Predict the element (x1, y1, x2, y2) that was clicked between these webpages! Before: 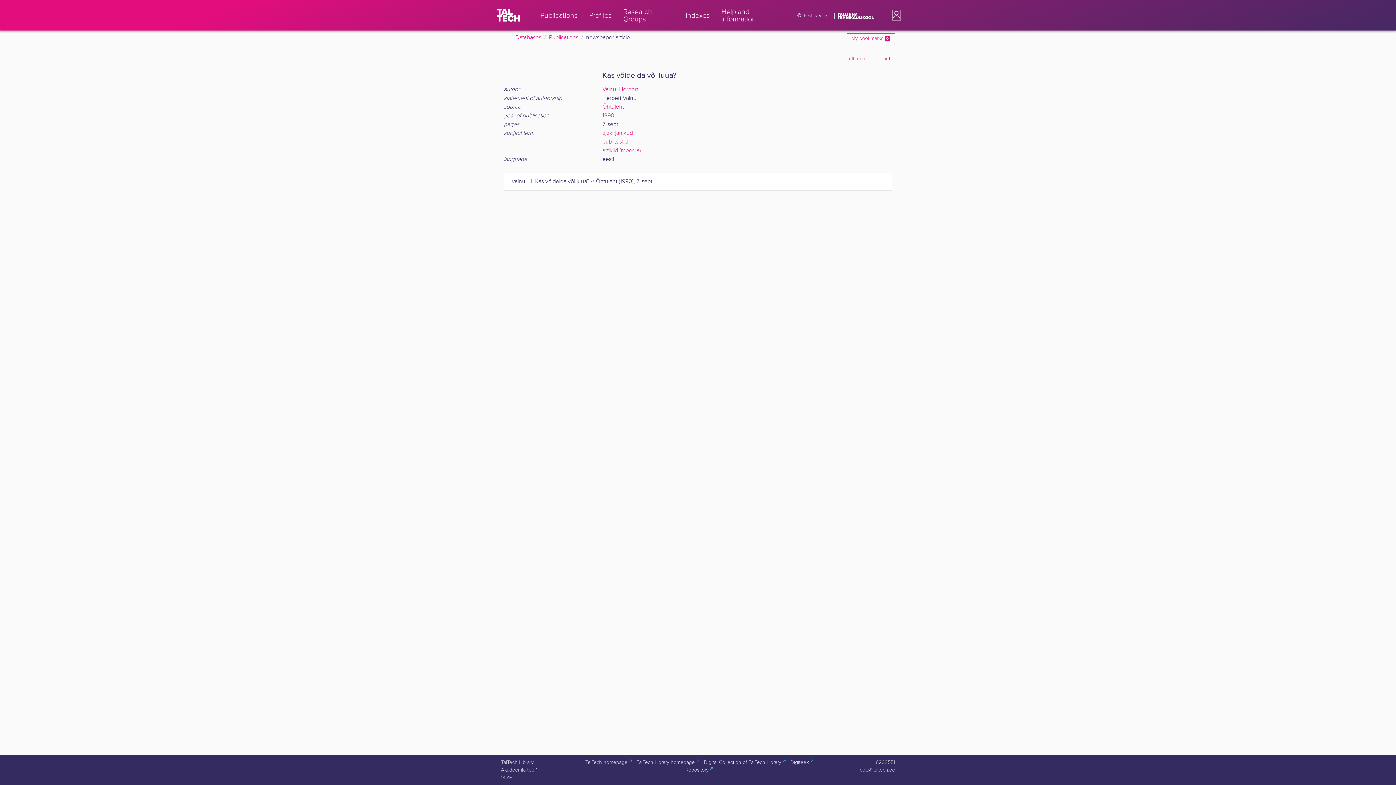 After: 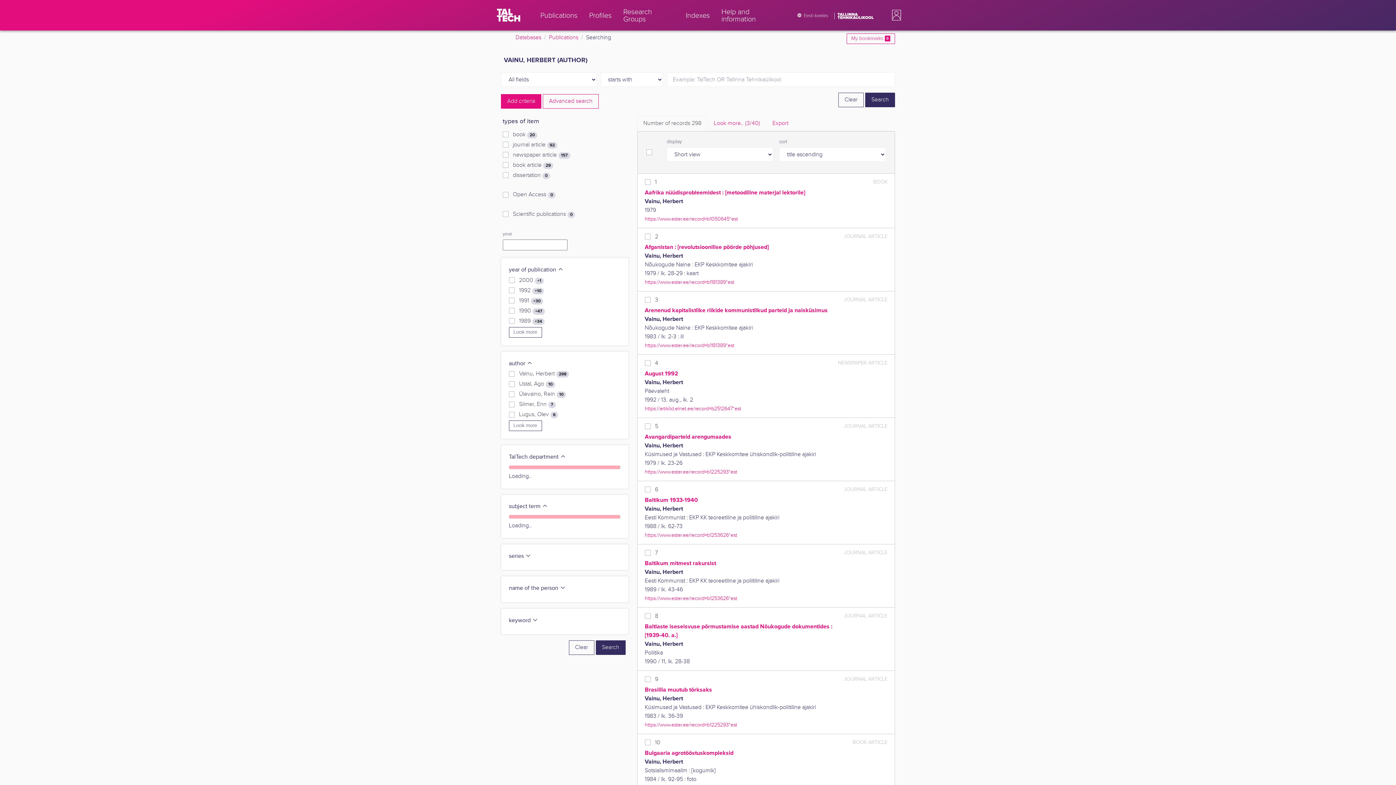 Action: bbox: (602, 86, 638, 93) label: Vainu, Herbert